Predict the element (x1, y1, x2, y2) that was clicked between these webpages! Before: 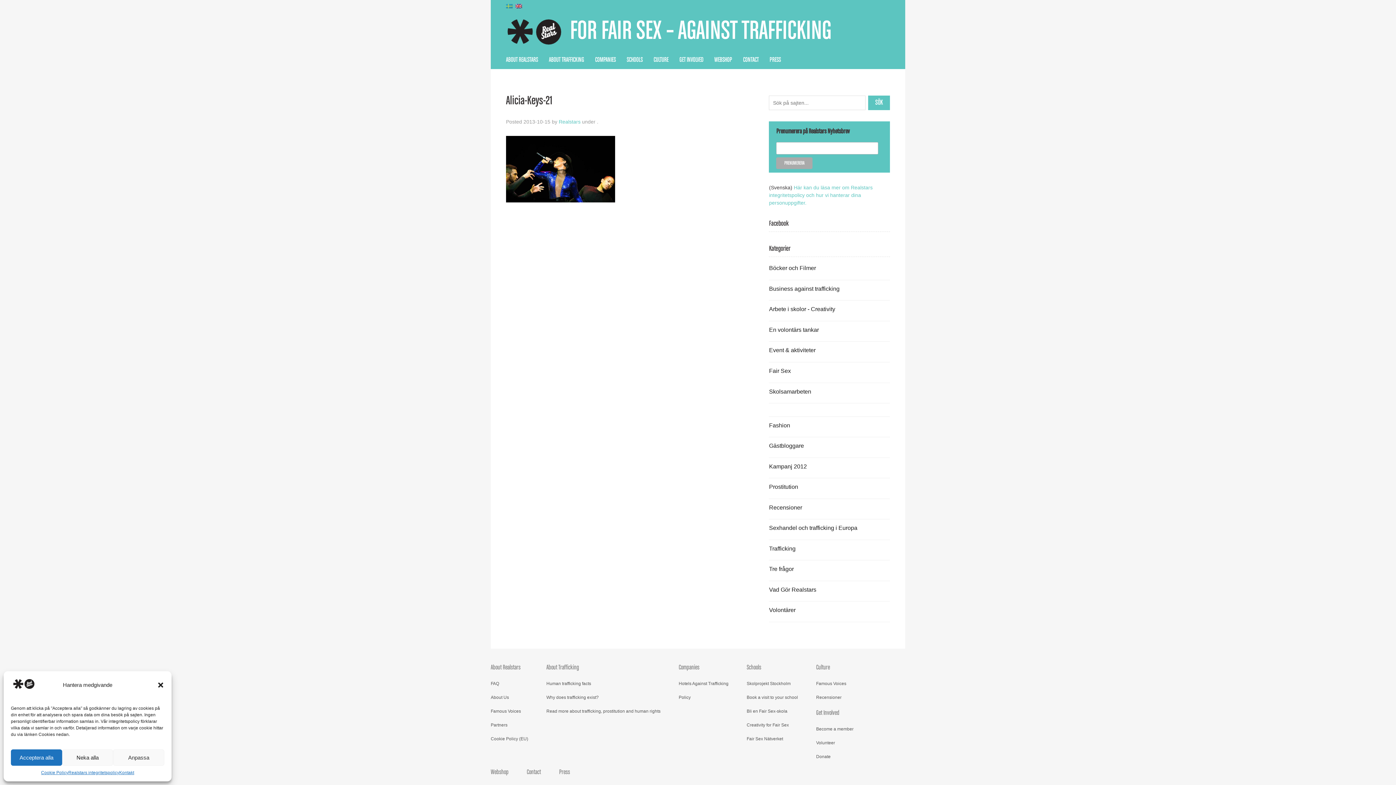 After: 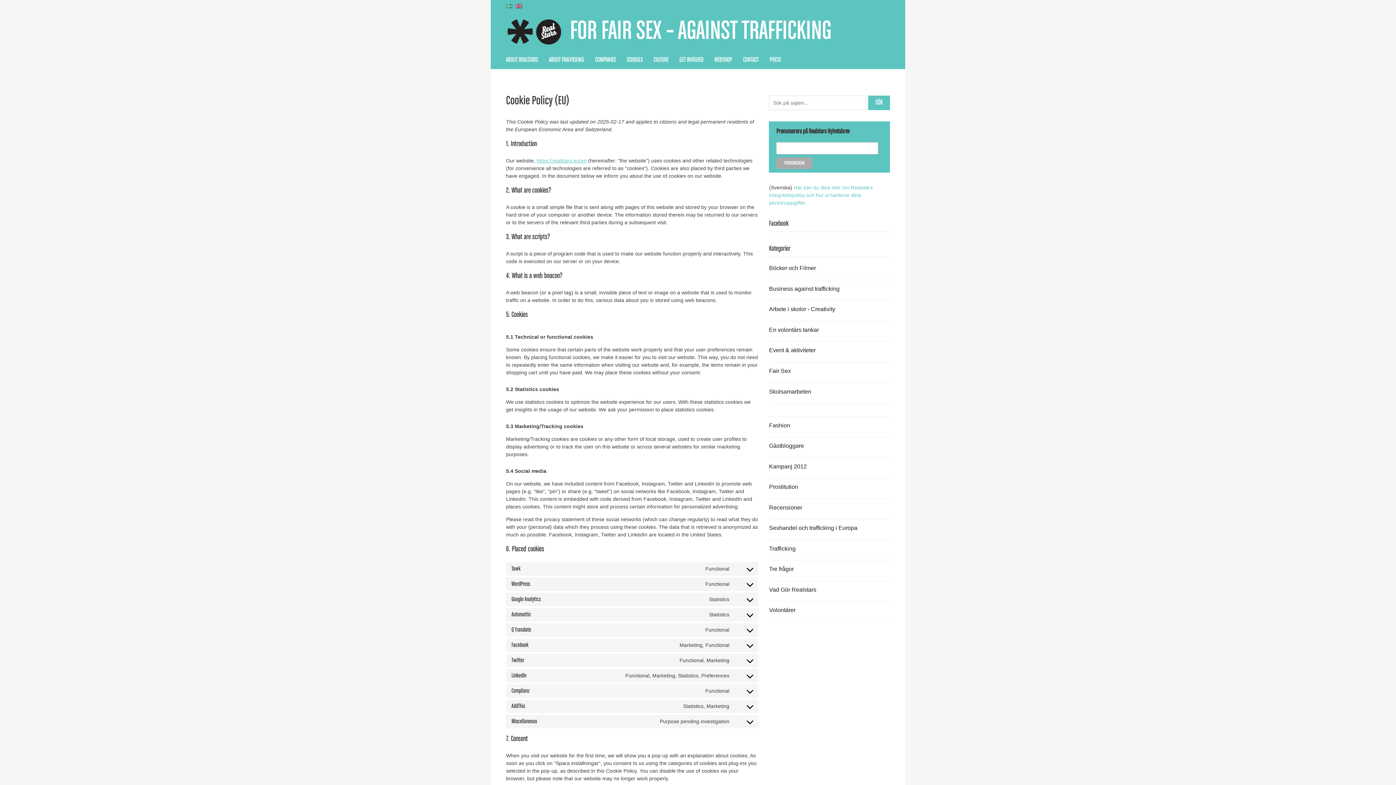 Action: label: Cookie Policy bbox: (41, 769, 68, 776)